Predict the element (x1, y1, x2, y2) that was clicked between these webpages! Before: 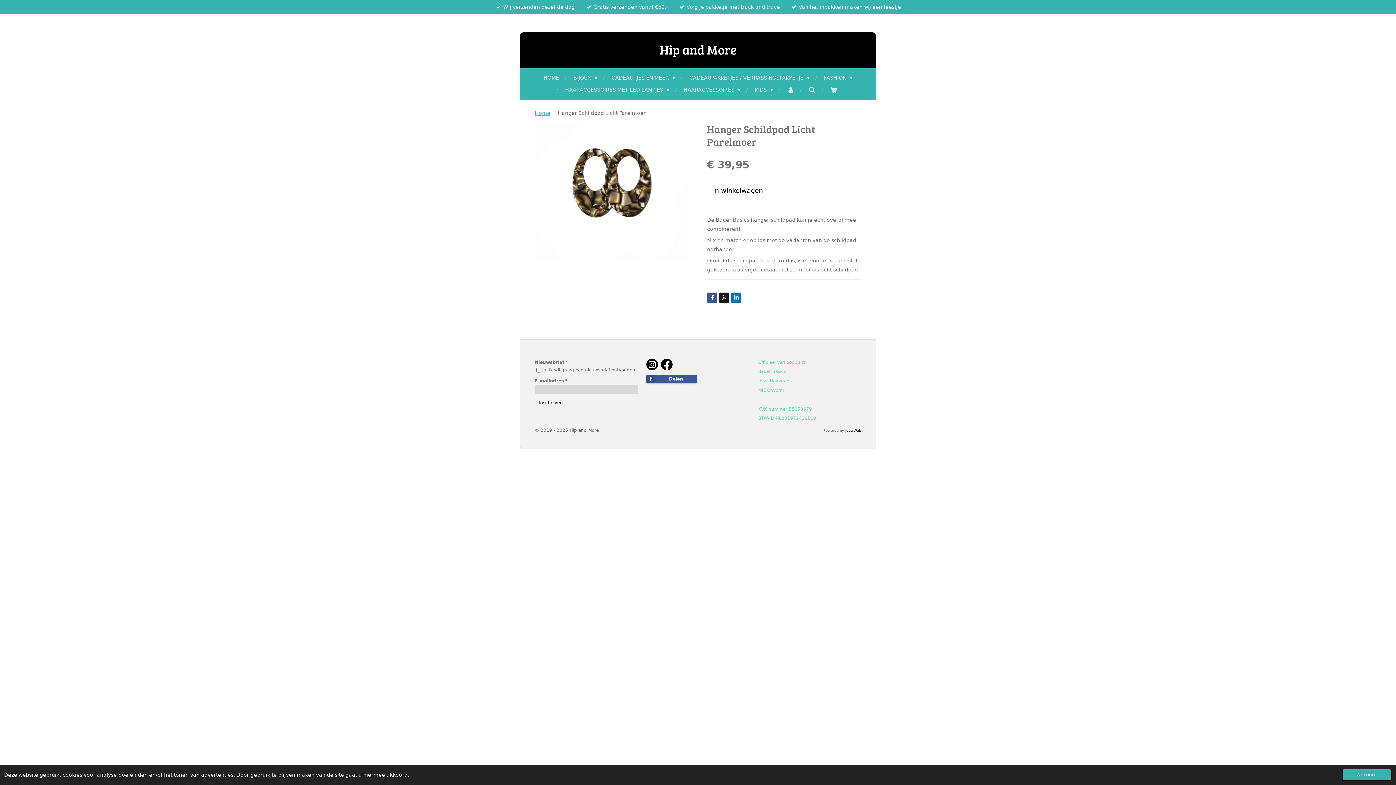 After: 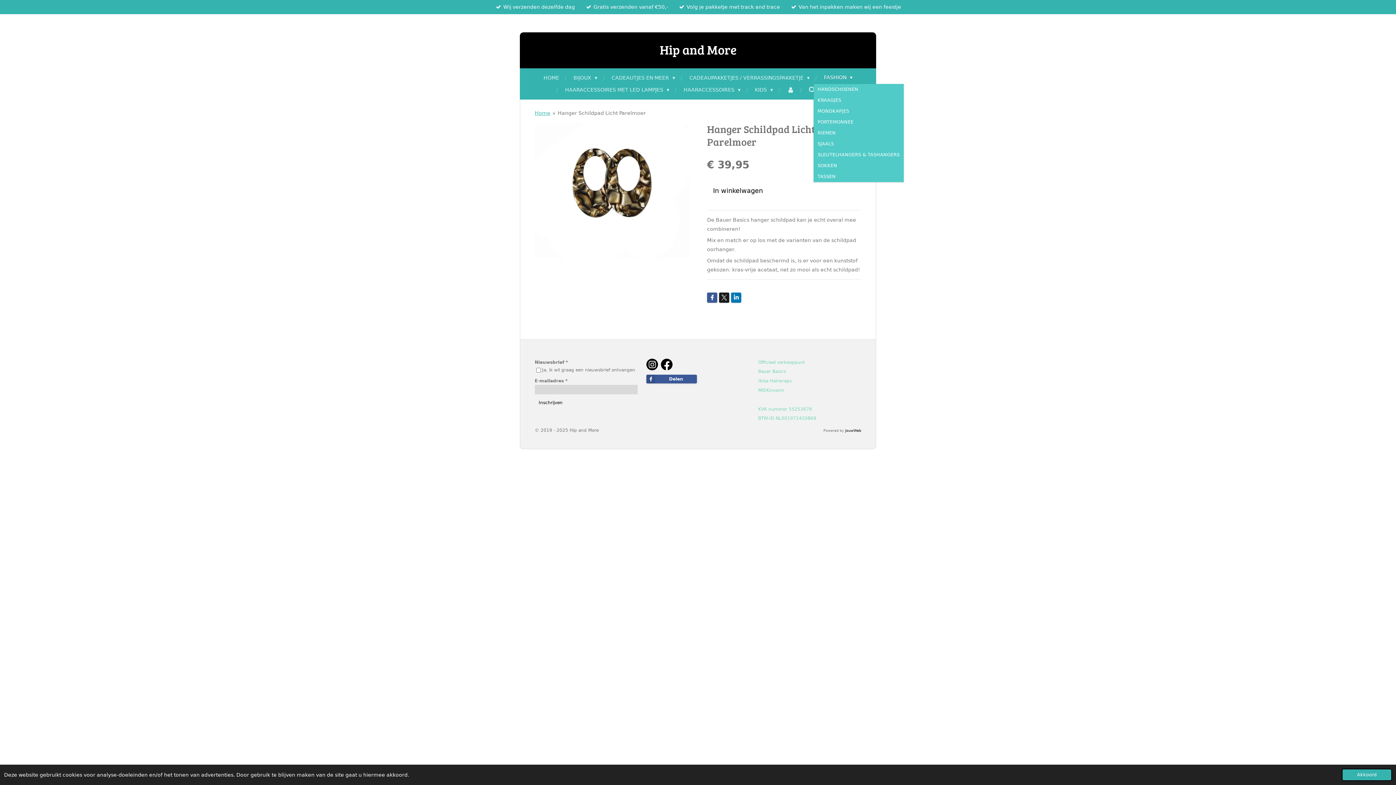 Action: bbox: (820, 72, 856, 84) label: FASHION 